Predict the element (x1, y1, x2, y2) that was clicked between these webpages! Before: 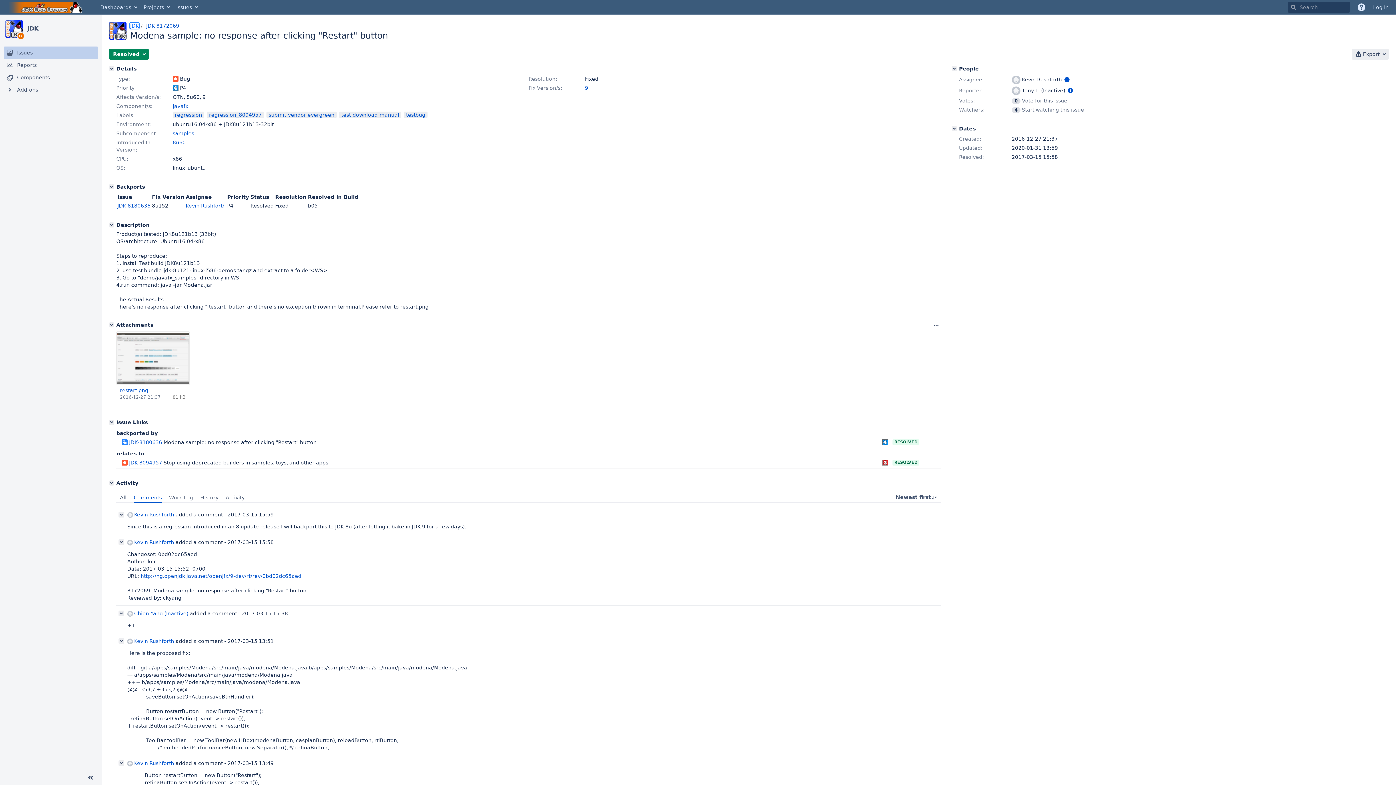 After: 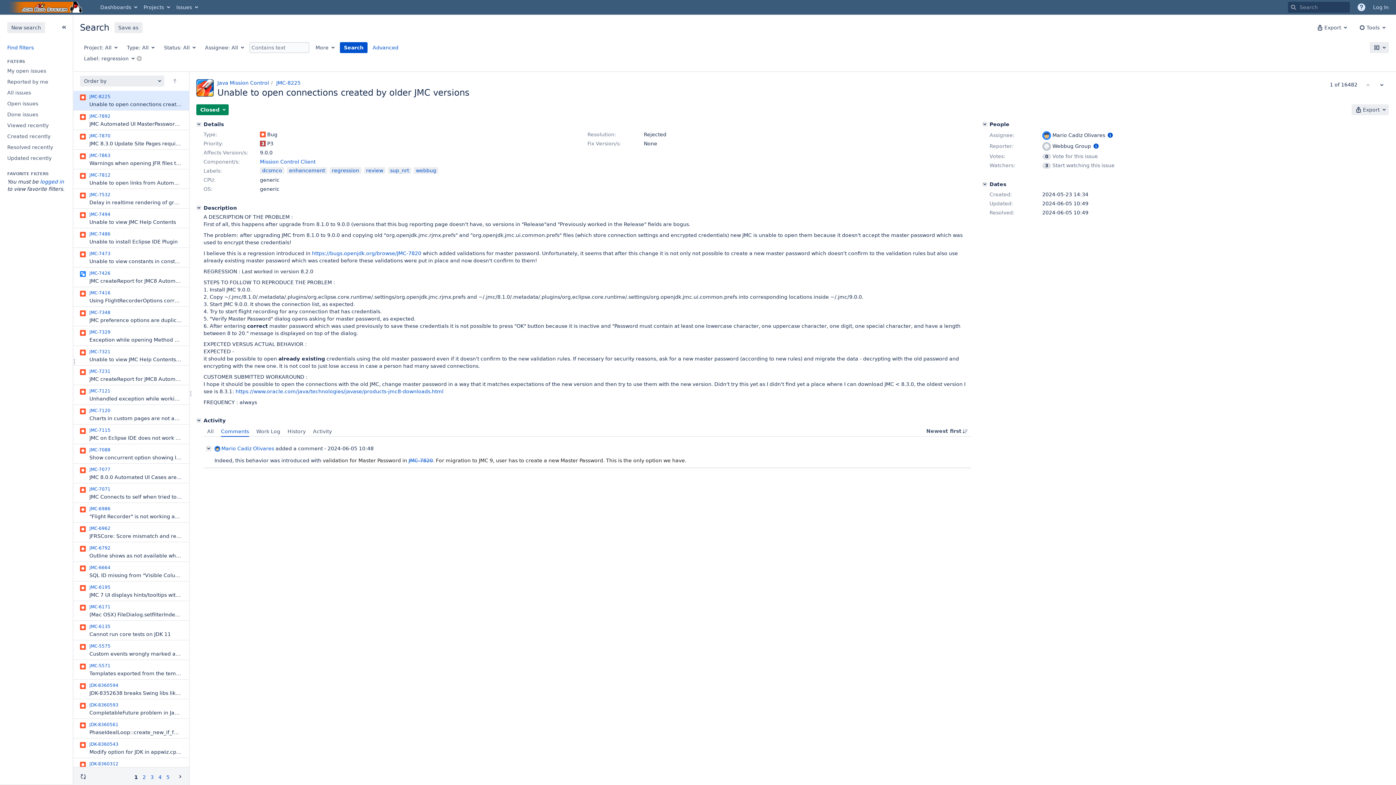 Action: bbox: (172, 111, 204, 118) label: regression